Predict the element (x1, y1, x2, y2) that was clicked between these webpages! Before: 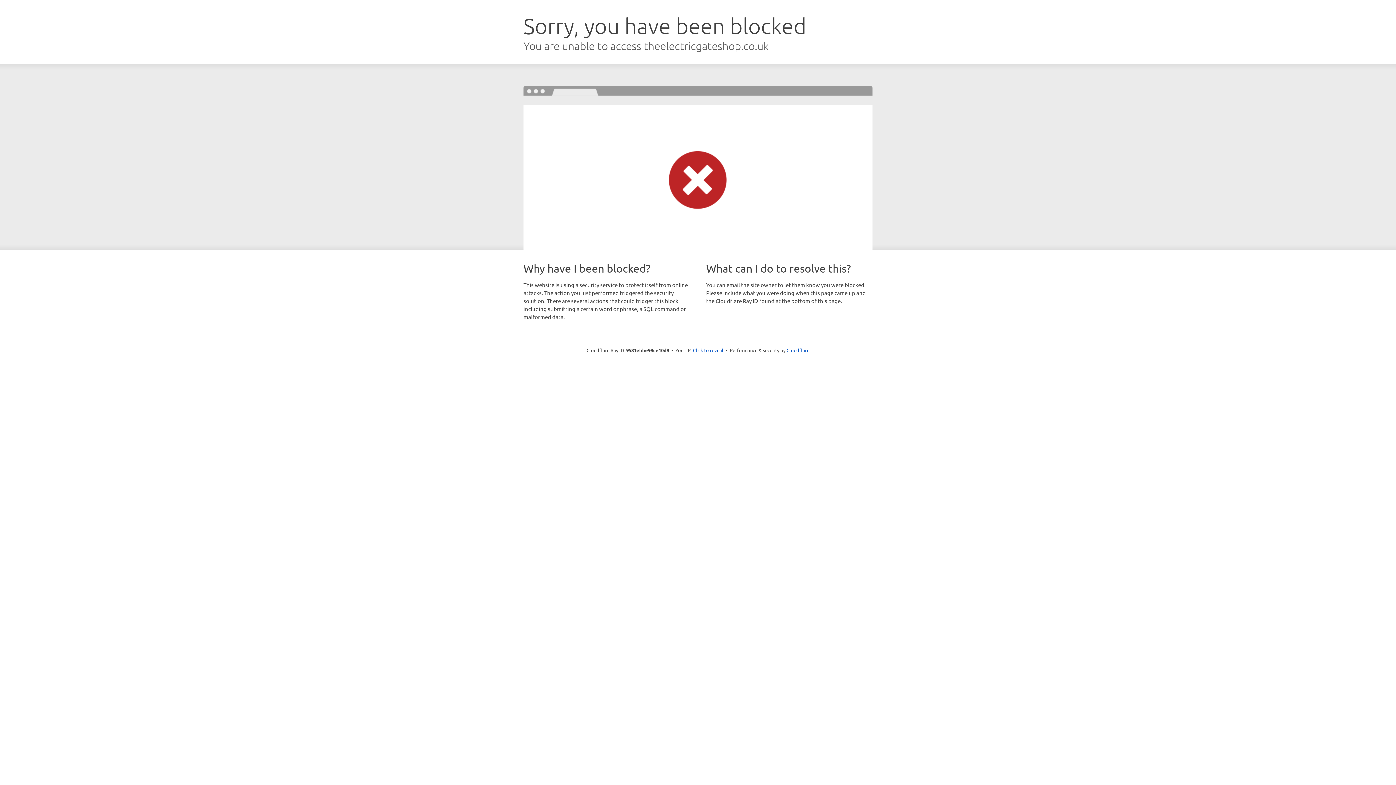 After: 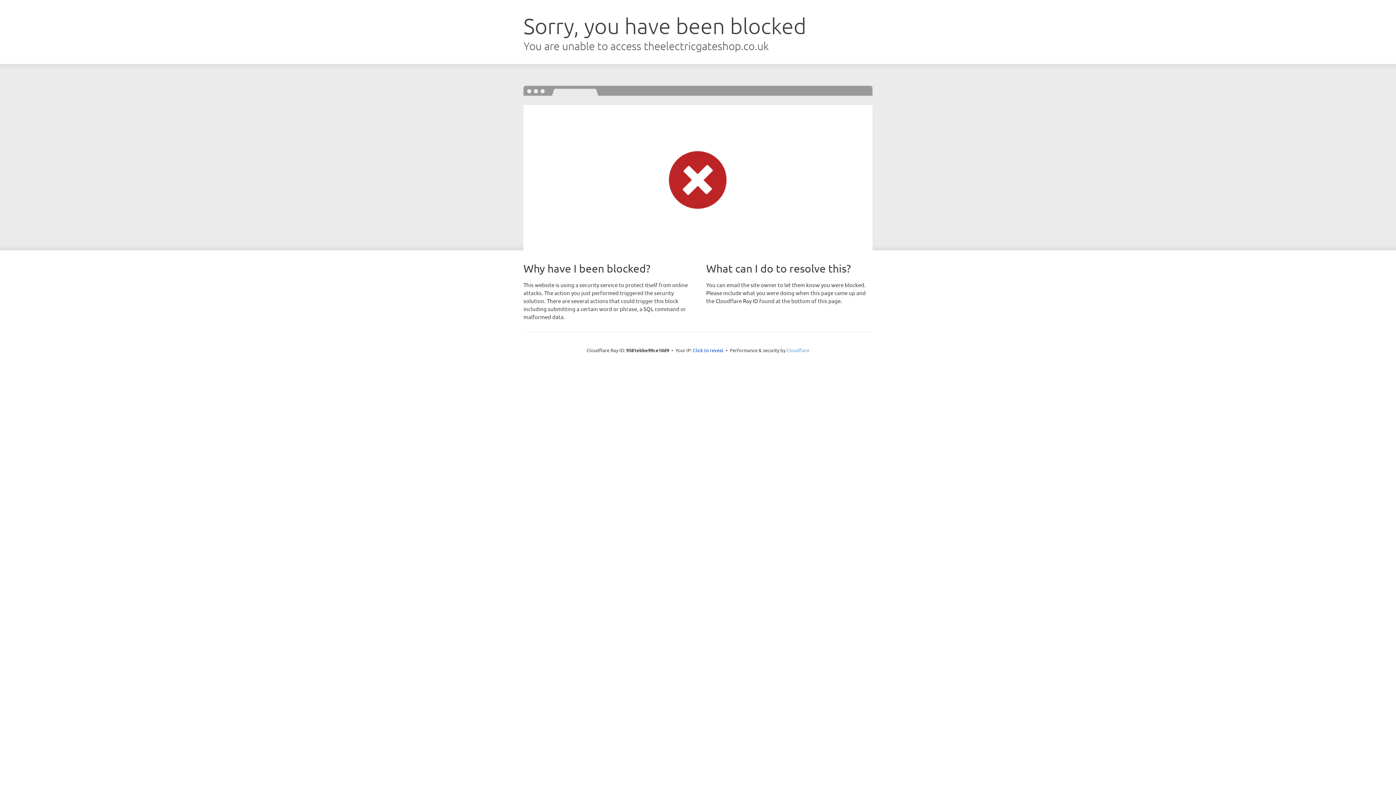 Action: bbox: (786, 347, 809, 353) label: Cloudflare